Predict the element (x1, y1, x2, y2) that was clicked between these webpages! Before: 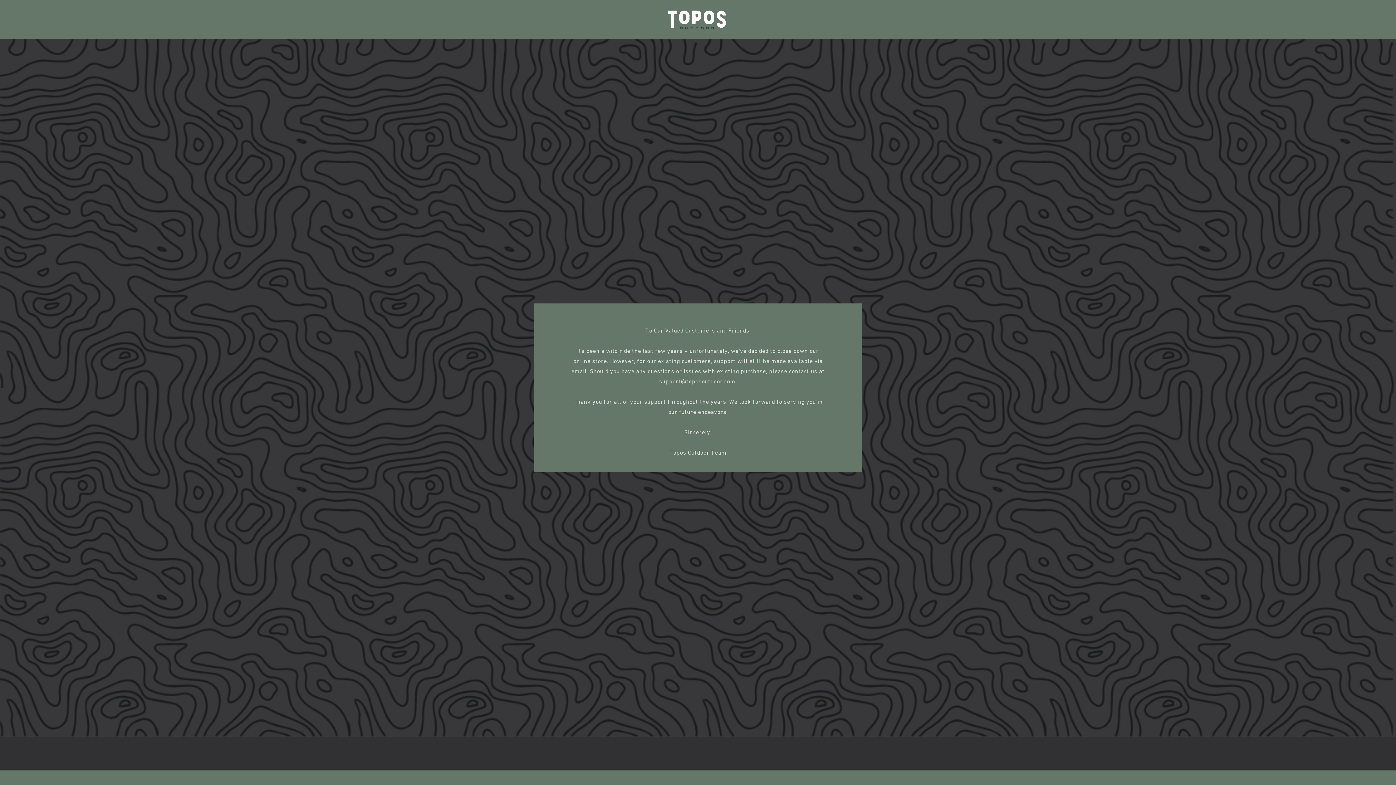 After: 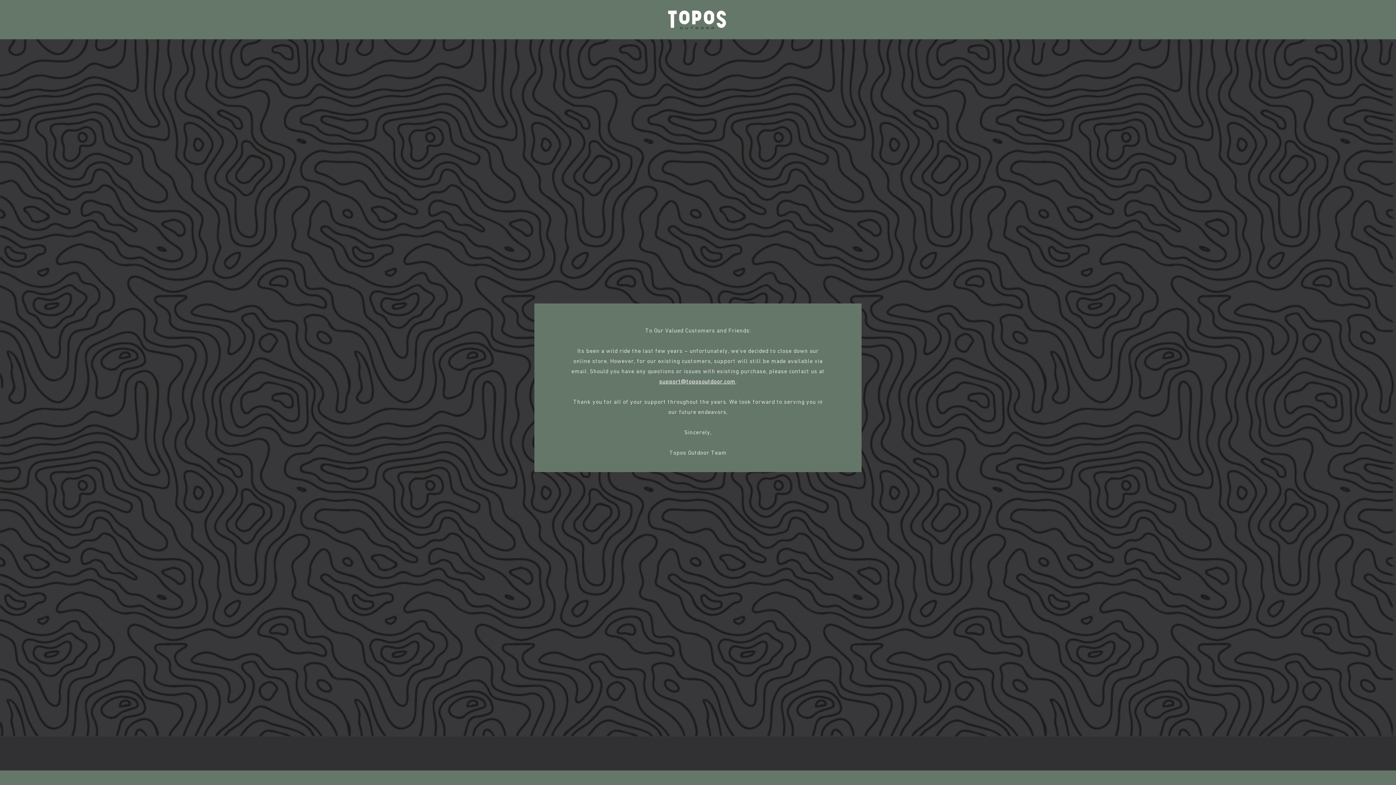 Action: bbox: (659, 378, 735, 384) label: support@toposoutdoor.com